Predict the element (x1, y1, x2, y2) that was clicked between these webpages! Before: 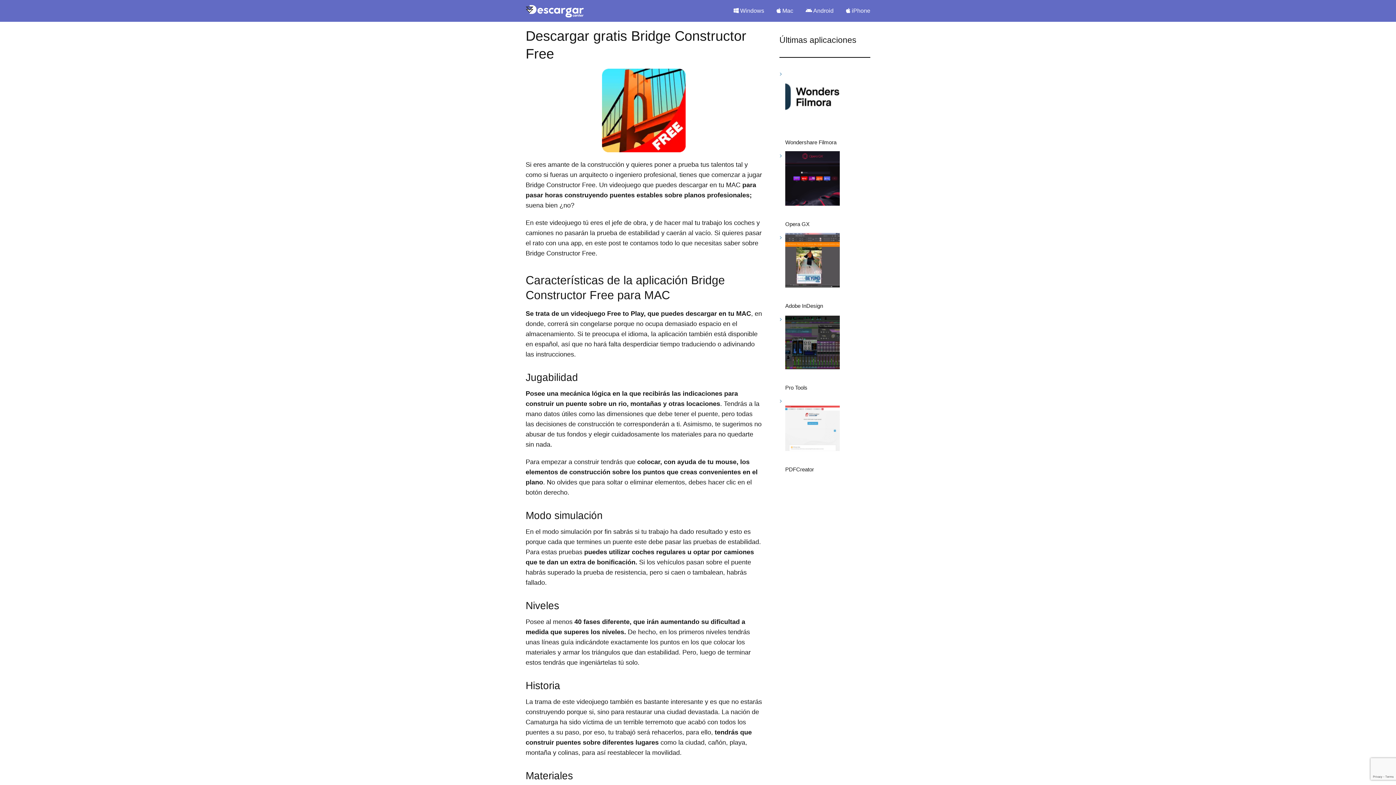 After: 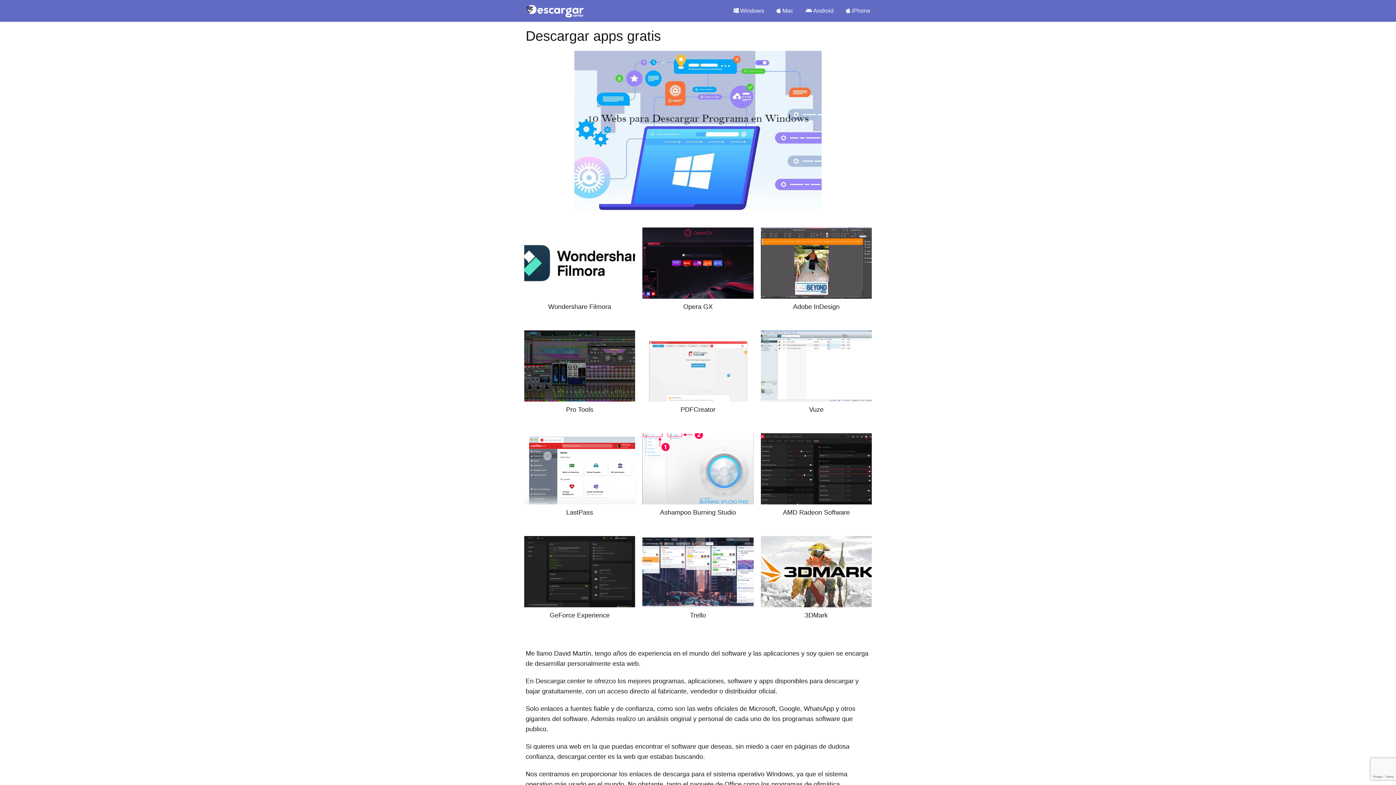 Action: bbox: (525, 7, 584, 13)